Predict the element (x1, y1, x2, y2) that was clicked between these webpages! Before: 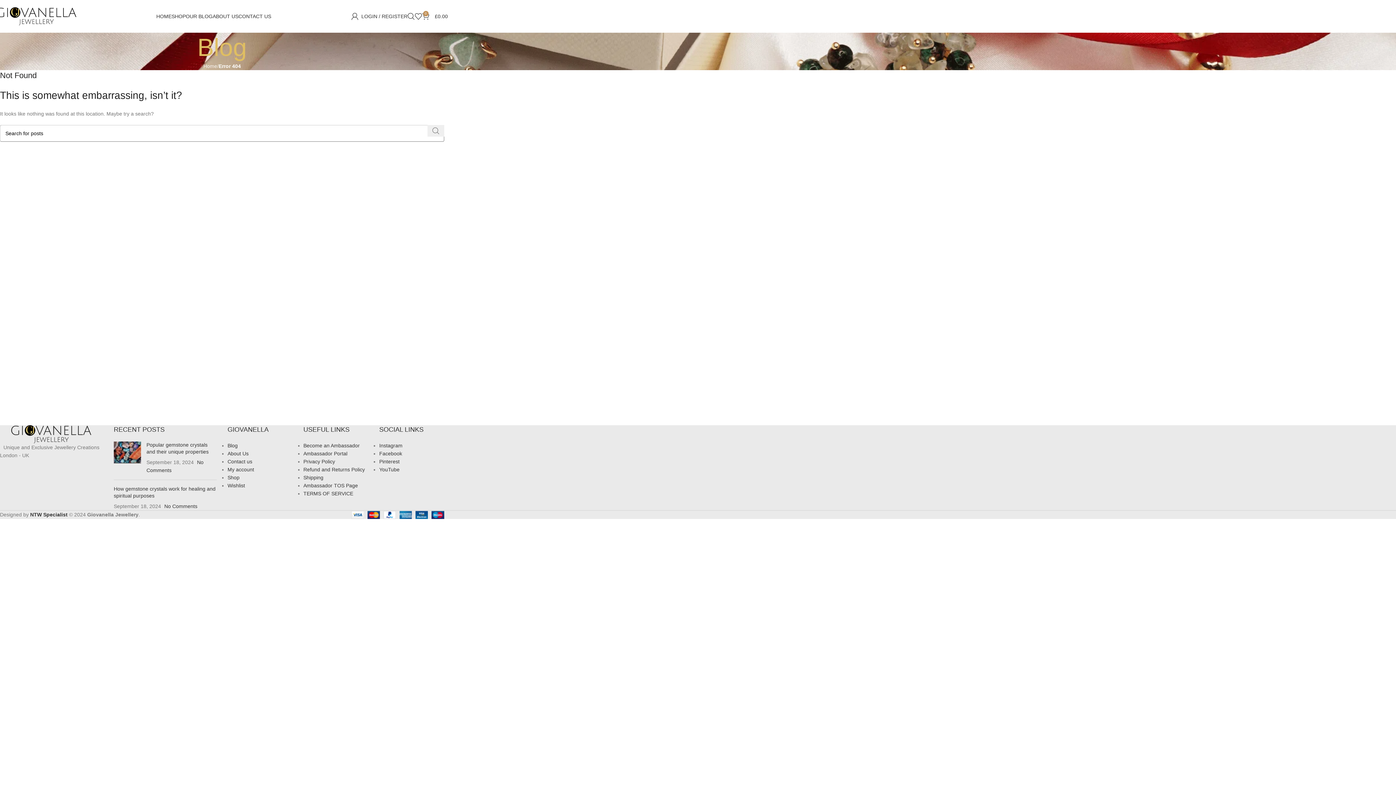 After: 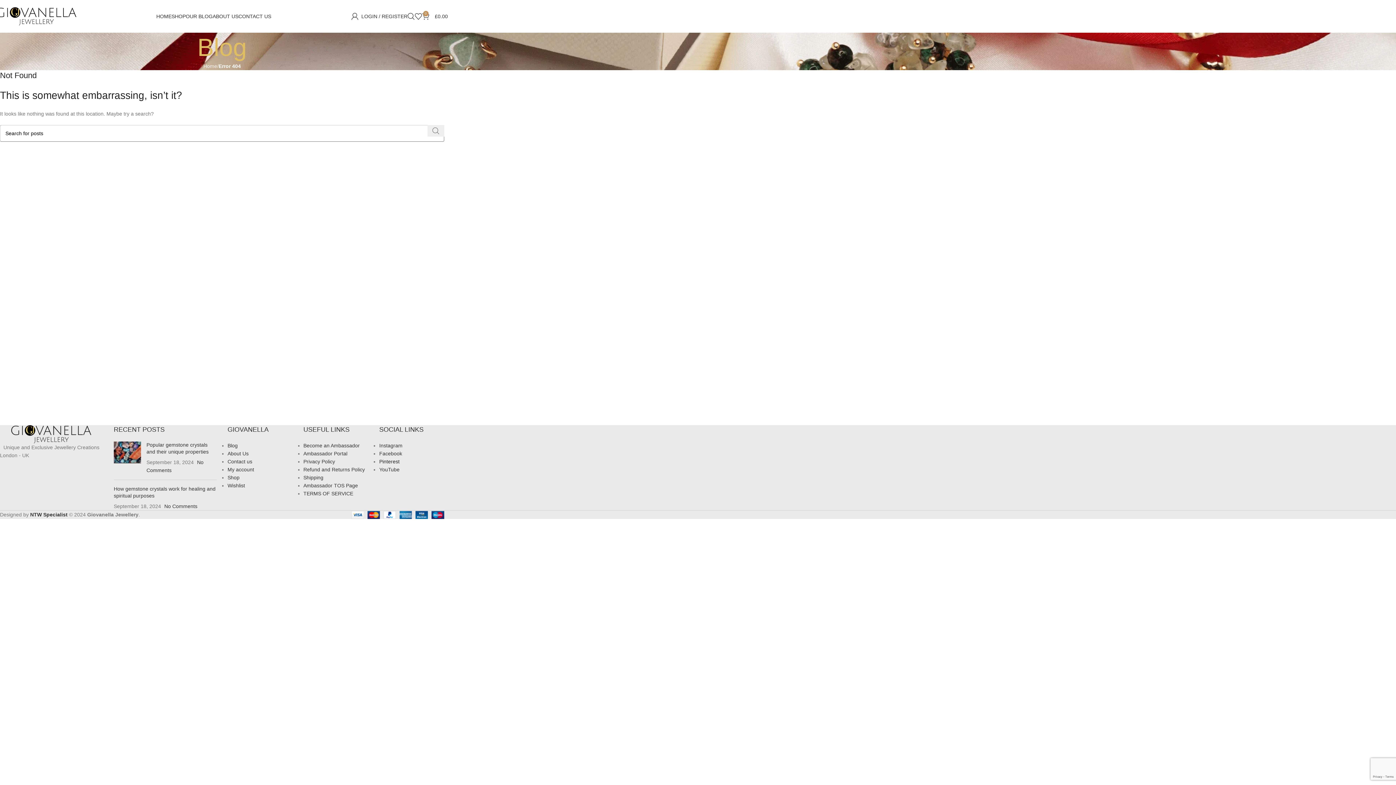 Action: bbox: (379, 458, 399, 464) label: Pinterest